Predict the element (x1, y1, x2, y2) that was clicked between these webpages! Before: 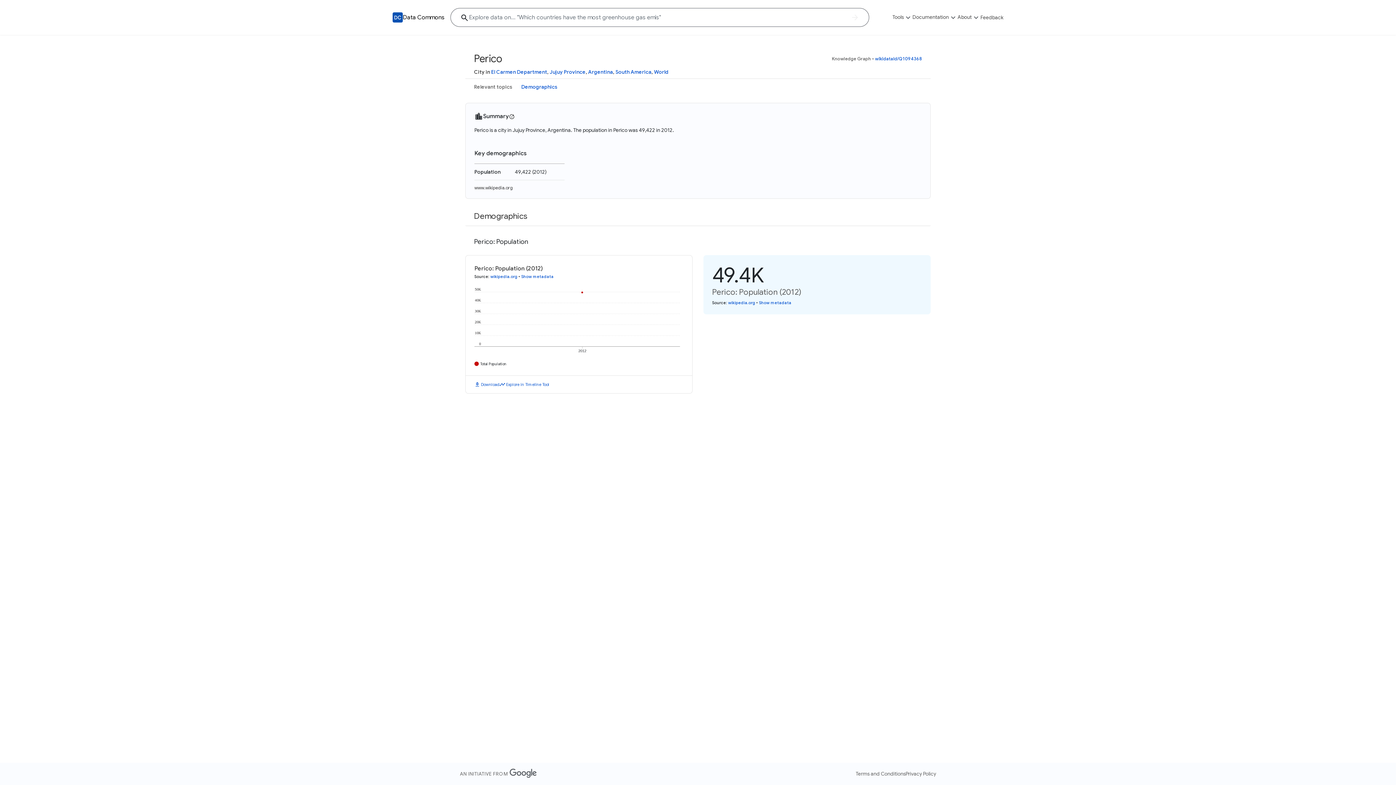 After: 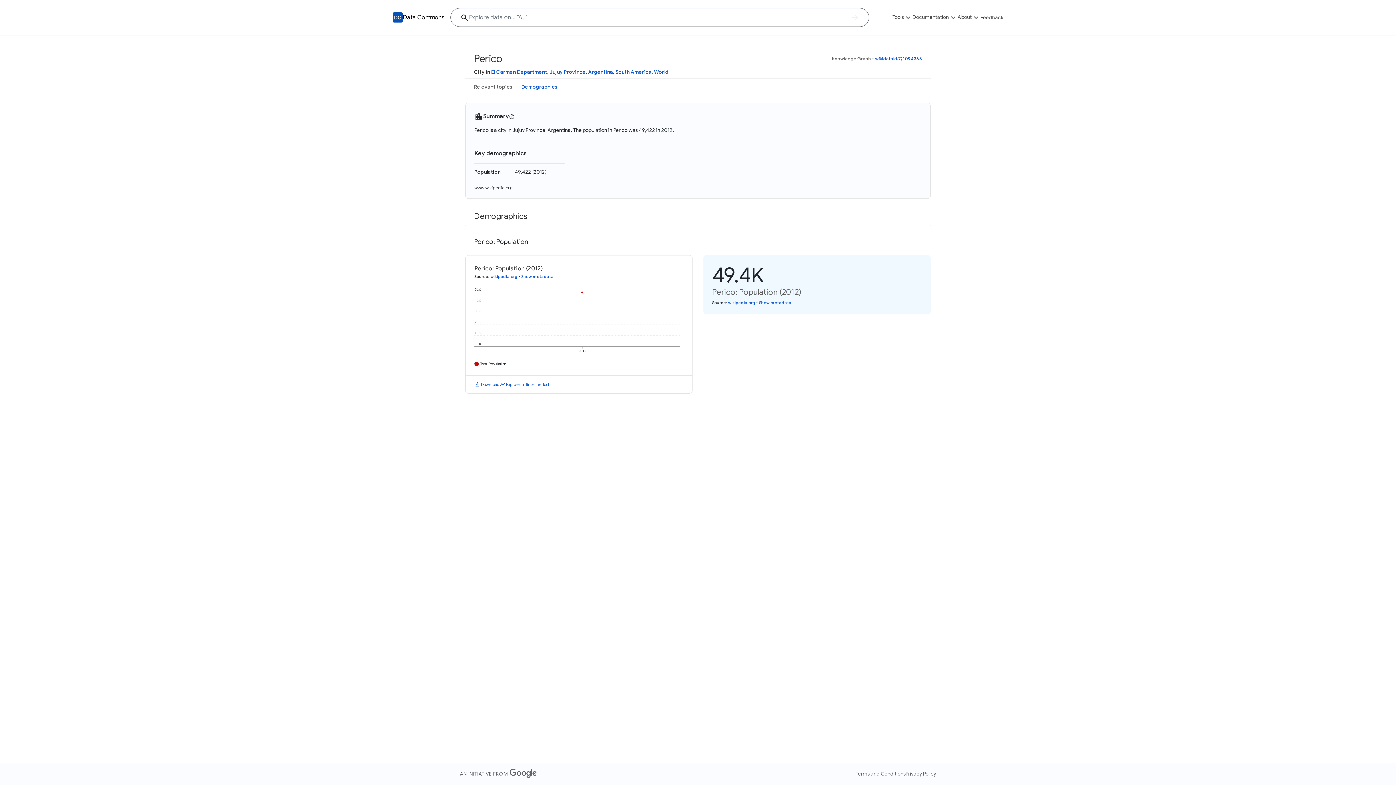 Action: label: www.wikipedia.org bbox: (474, 185, 513, 190)